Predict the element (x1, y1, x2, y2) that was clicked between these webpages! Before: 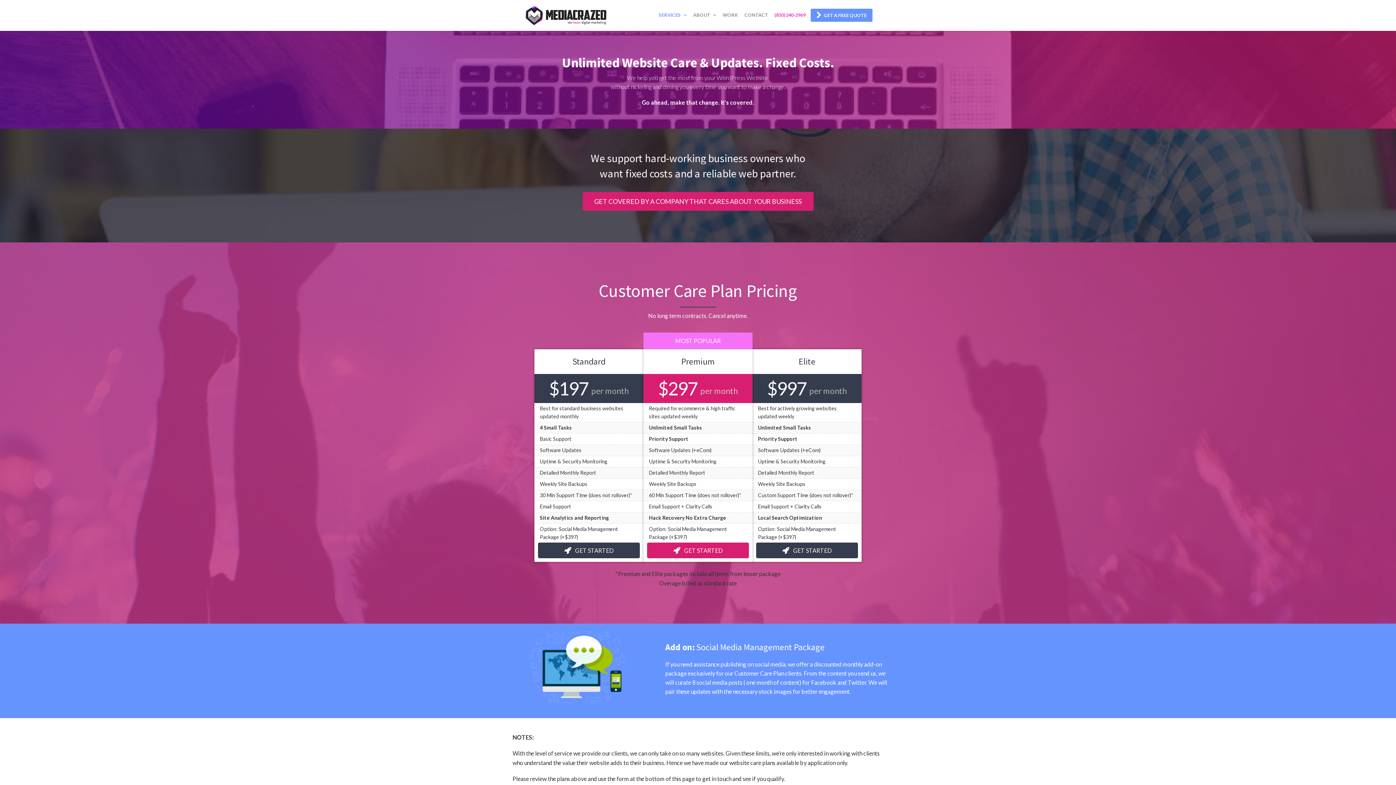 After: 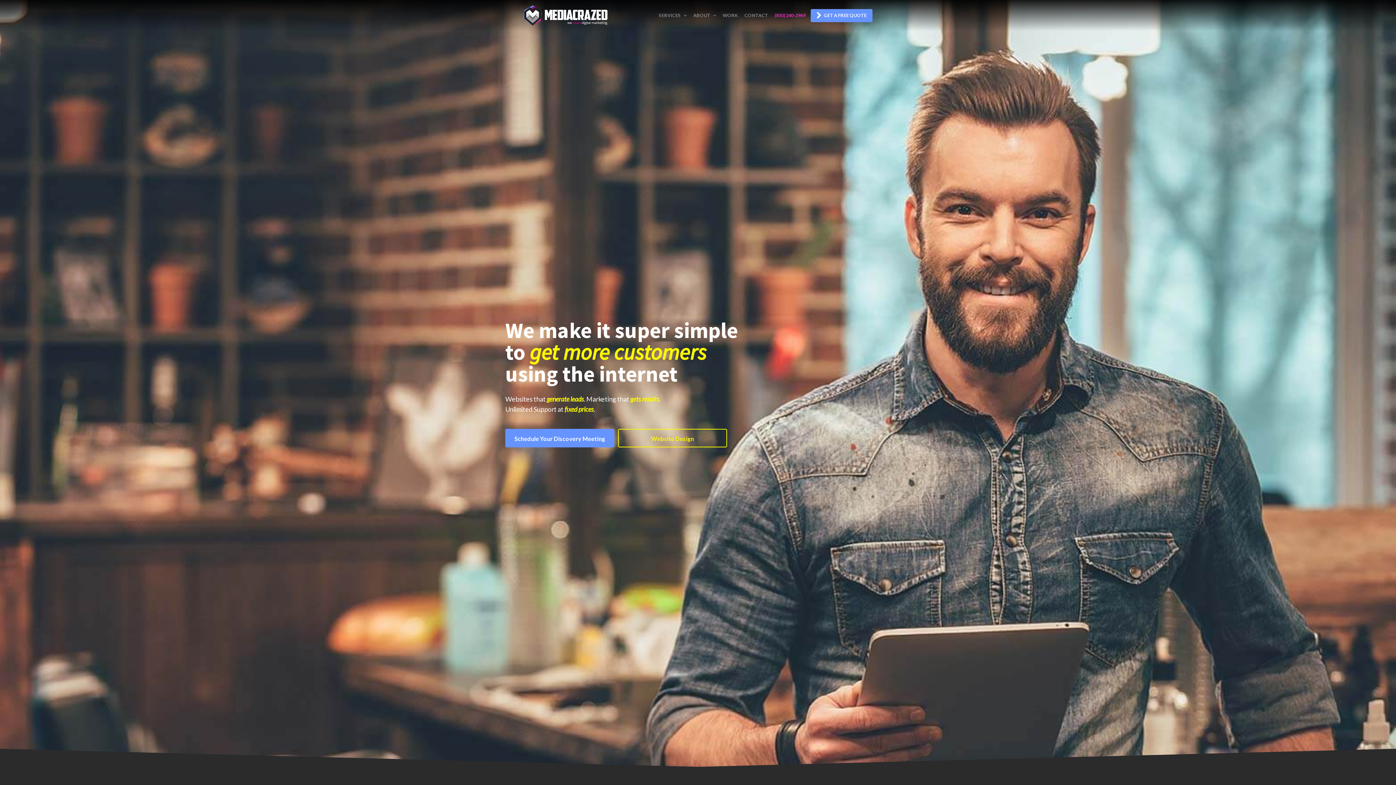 Action: bbox: (523, 5, 608, 25)